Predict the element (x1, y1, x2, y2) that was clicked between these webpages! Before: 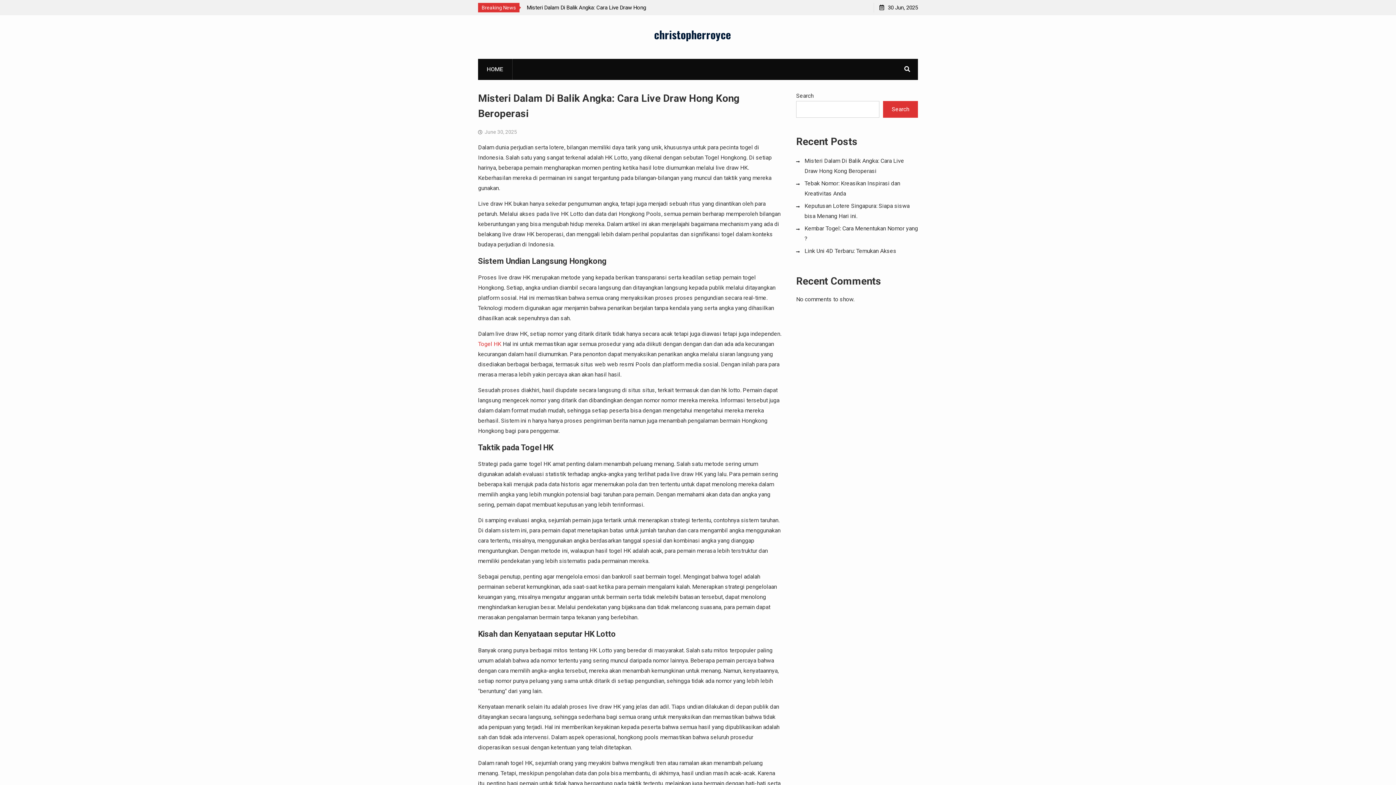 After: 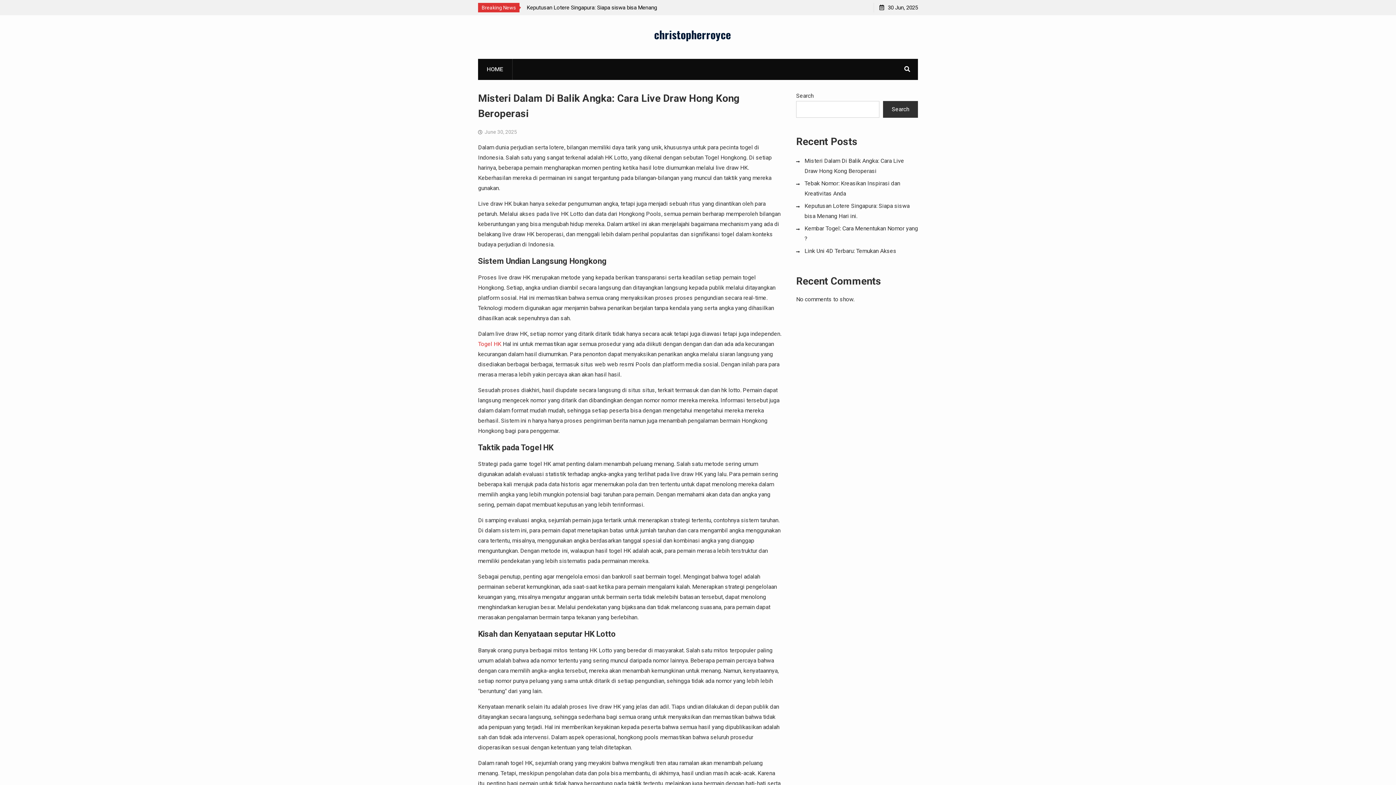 Action: label: Search bbox: (883, 101, 918, 117)